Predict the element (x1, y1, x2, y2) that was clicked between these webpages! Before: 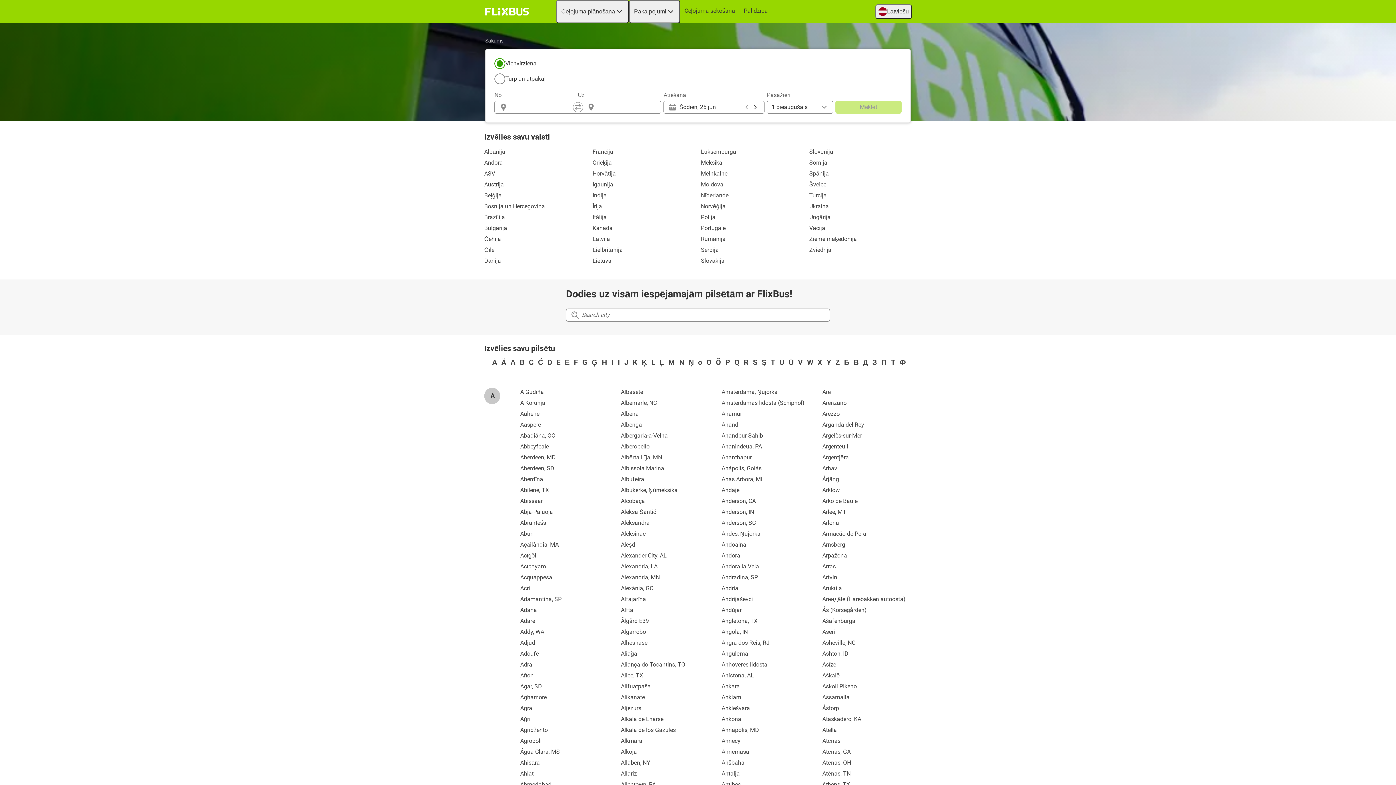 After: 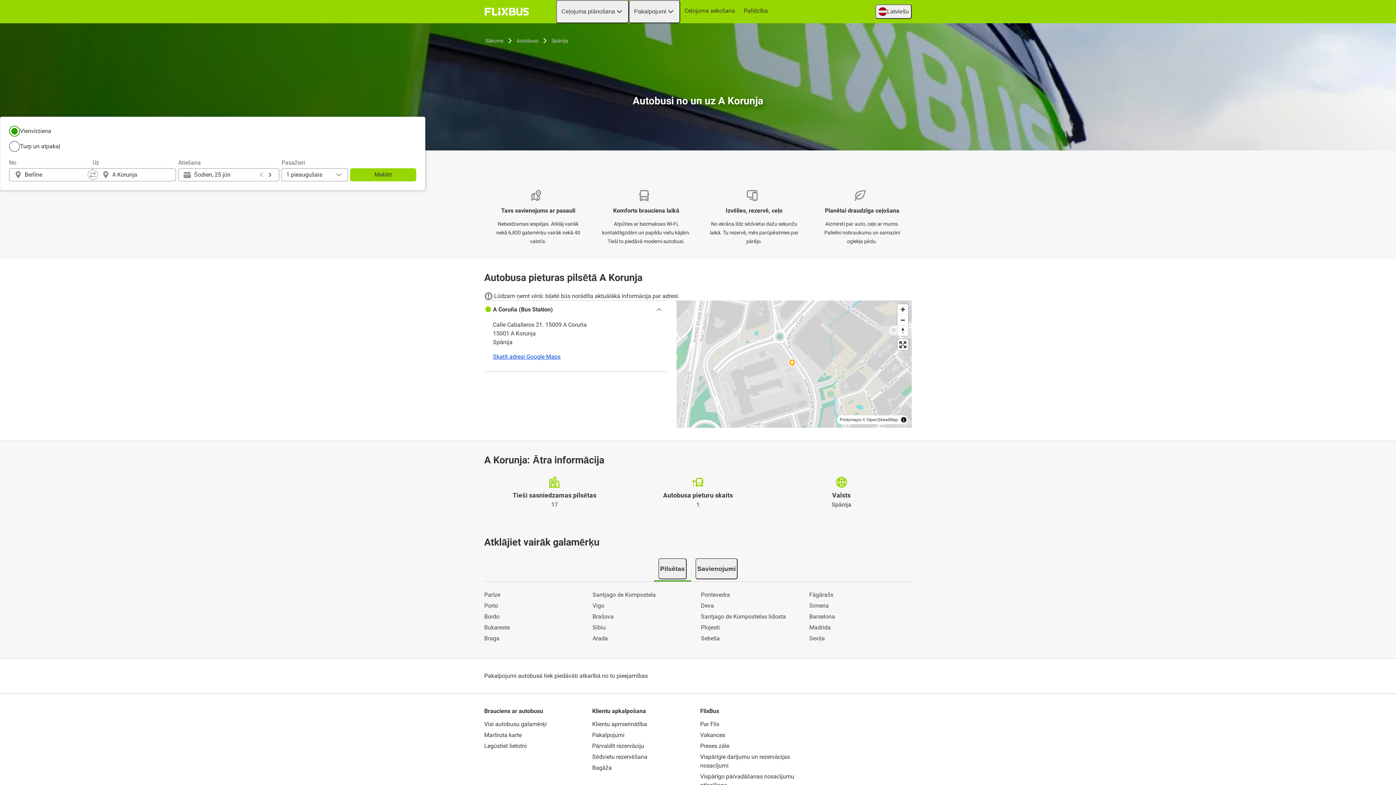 Action: label: A Korunja bbox: (514, 397, 609, 408)